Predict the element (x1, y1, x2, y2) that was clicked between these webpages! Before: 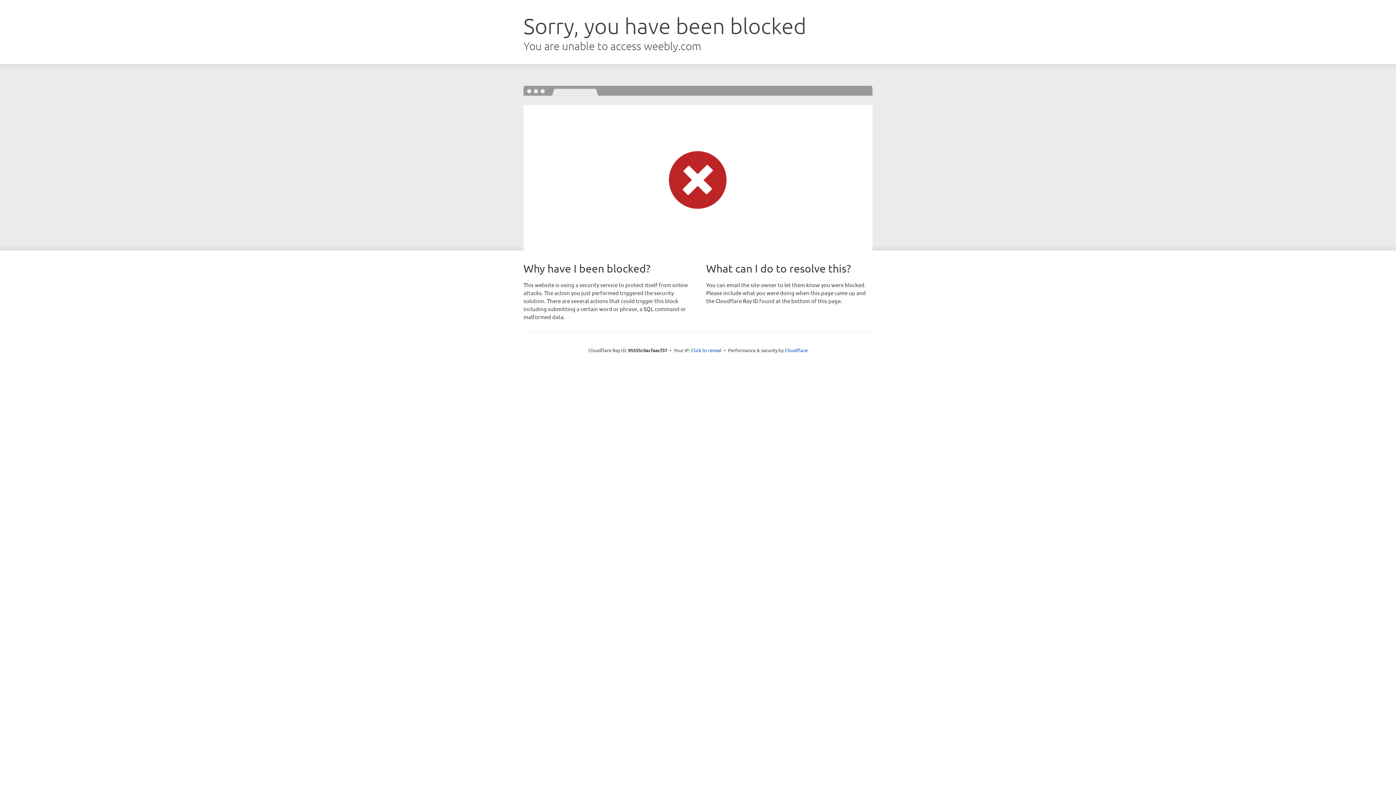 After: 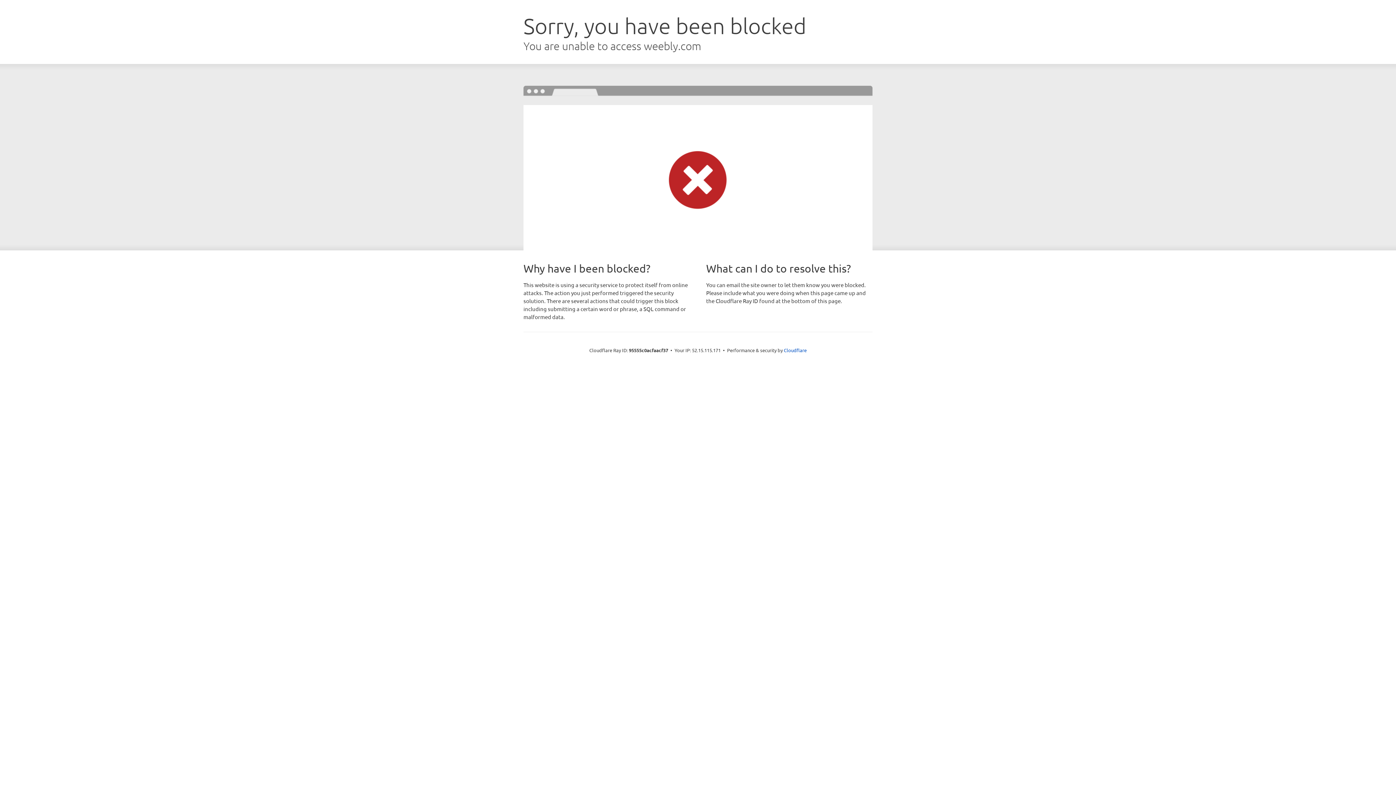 Action: label: Click to reveal bbox: (691, 346, 721, 353)